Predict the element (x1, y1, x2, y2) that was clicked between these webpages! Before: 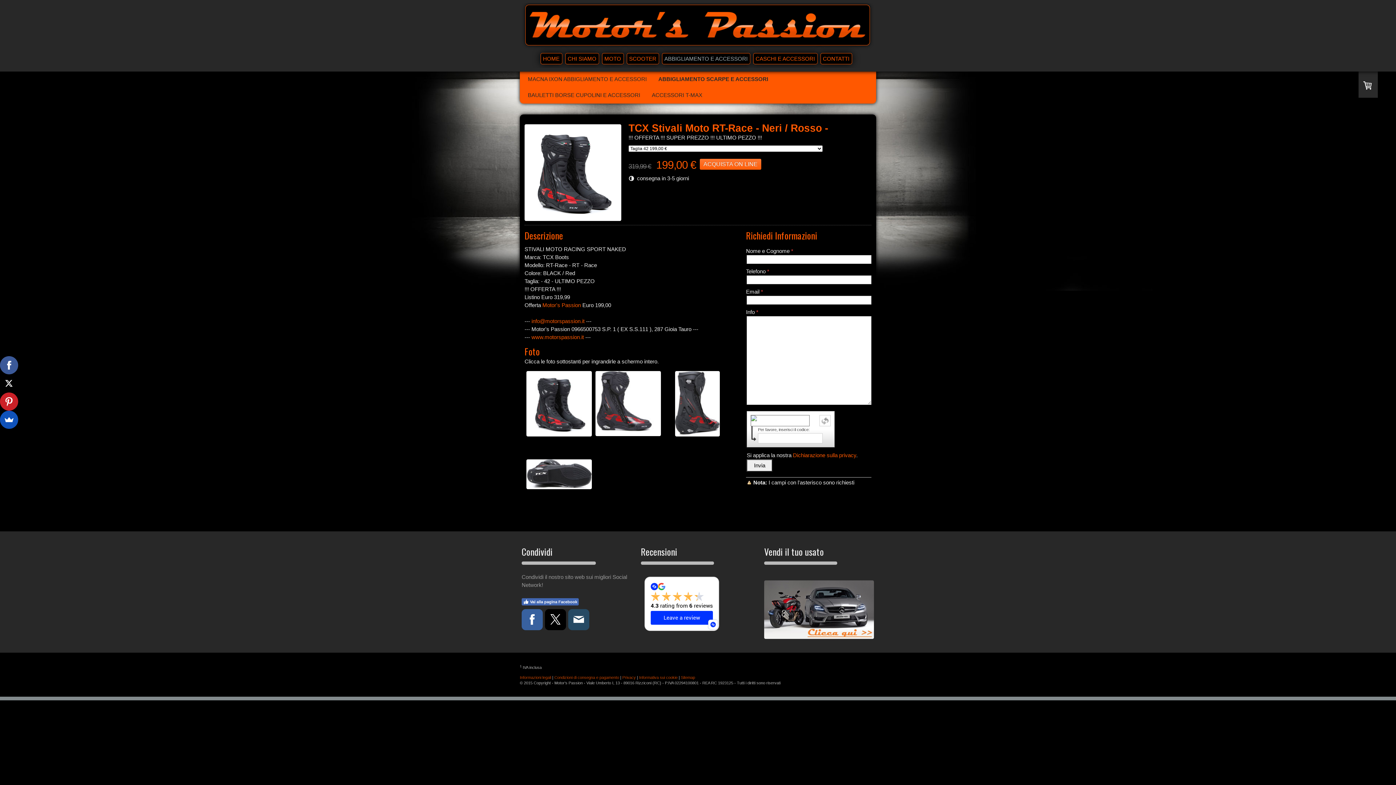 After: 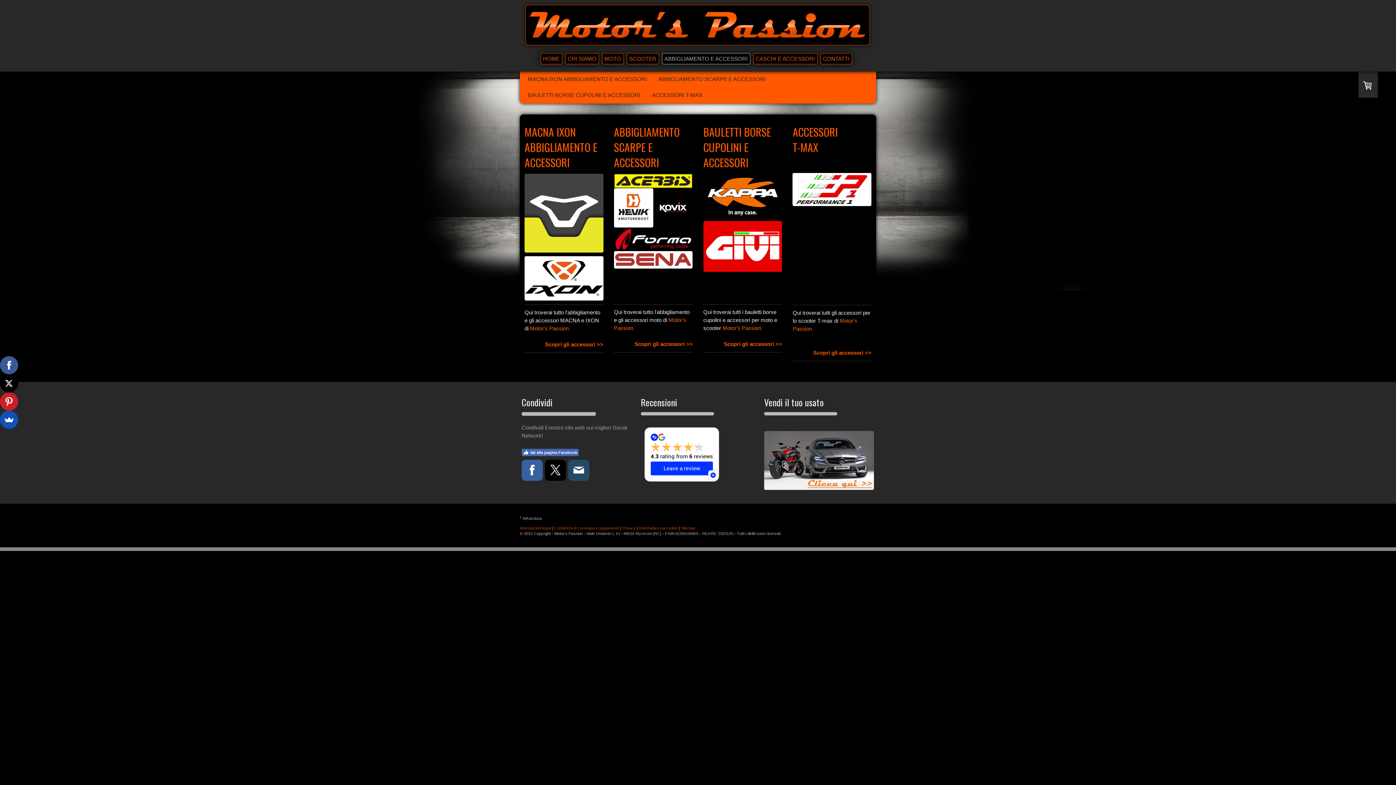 Action: label: ABBIGLIAMENTO E ACCESSORI bbox: (662, 52, 750, 64)